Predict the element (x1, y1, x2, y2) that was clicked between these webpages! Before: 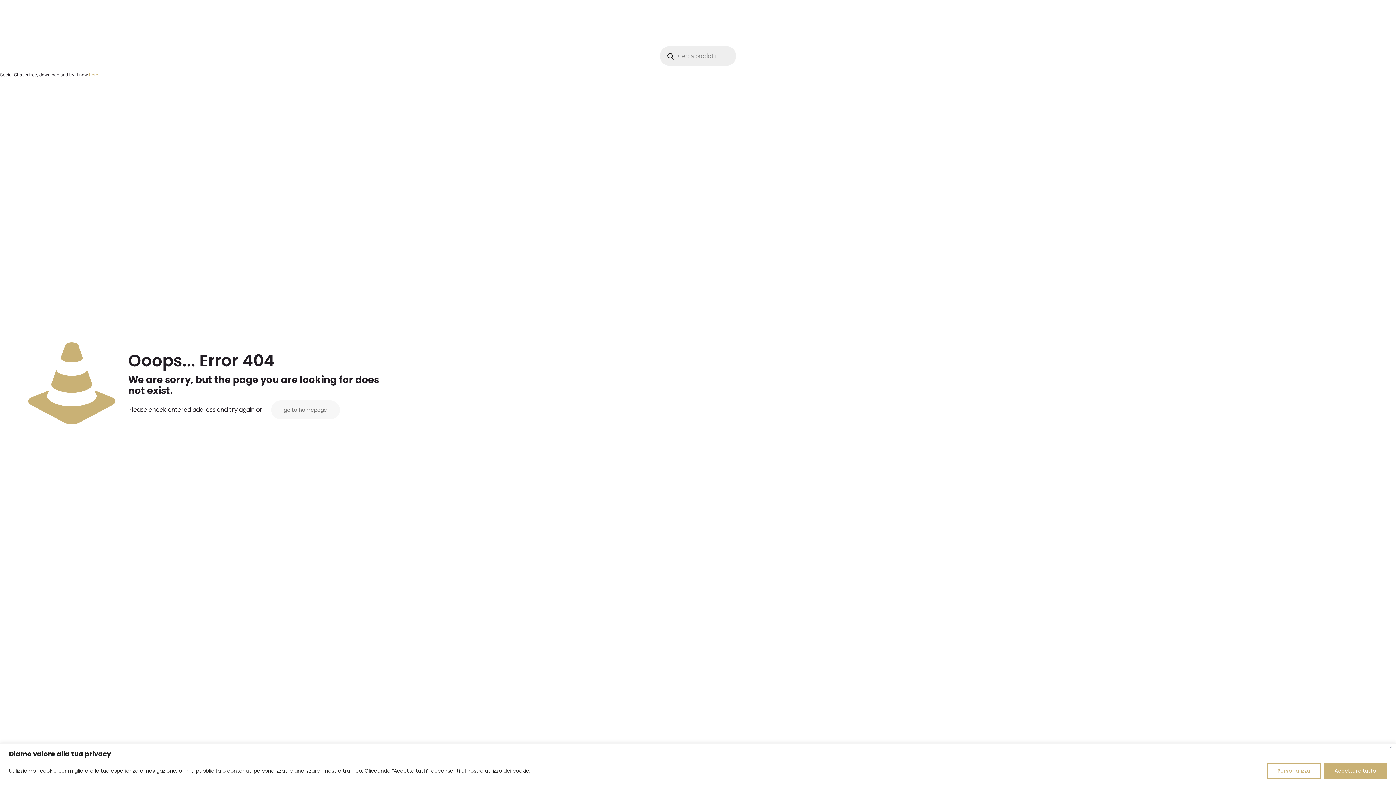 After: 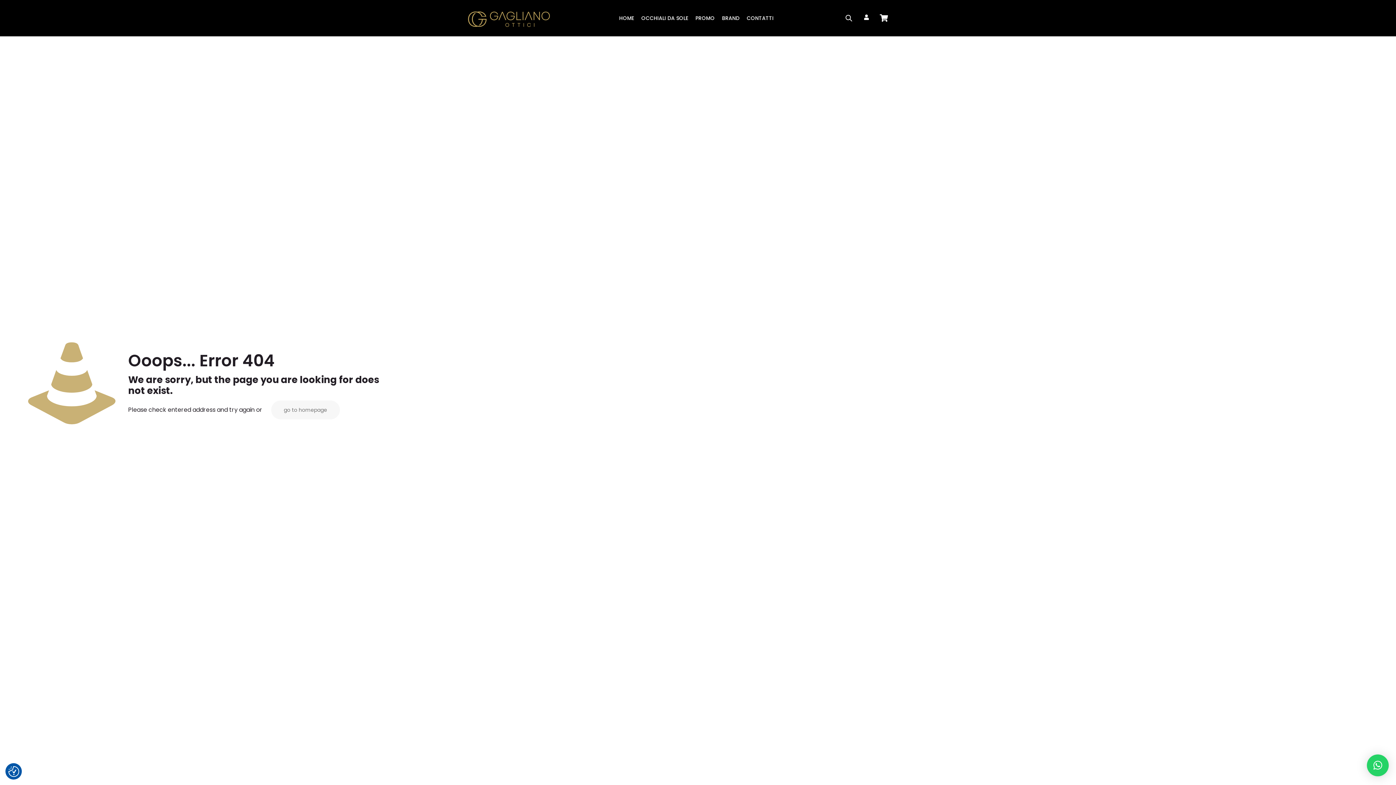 Action: bbox: (1324, 763, 1387, 779) label: Accettare tutto